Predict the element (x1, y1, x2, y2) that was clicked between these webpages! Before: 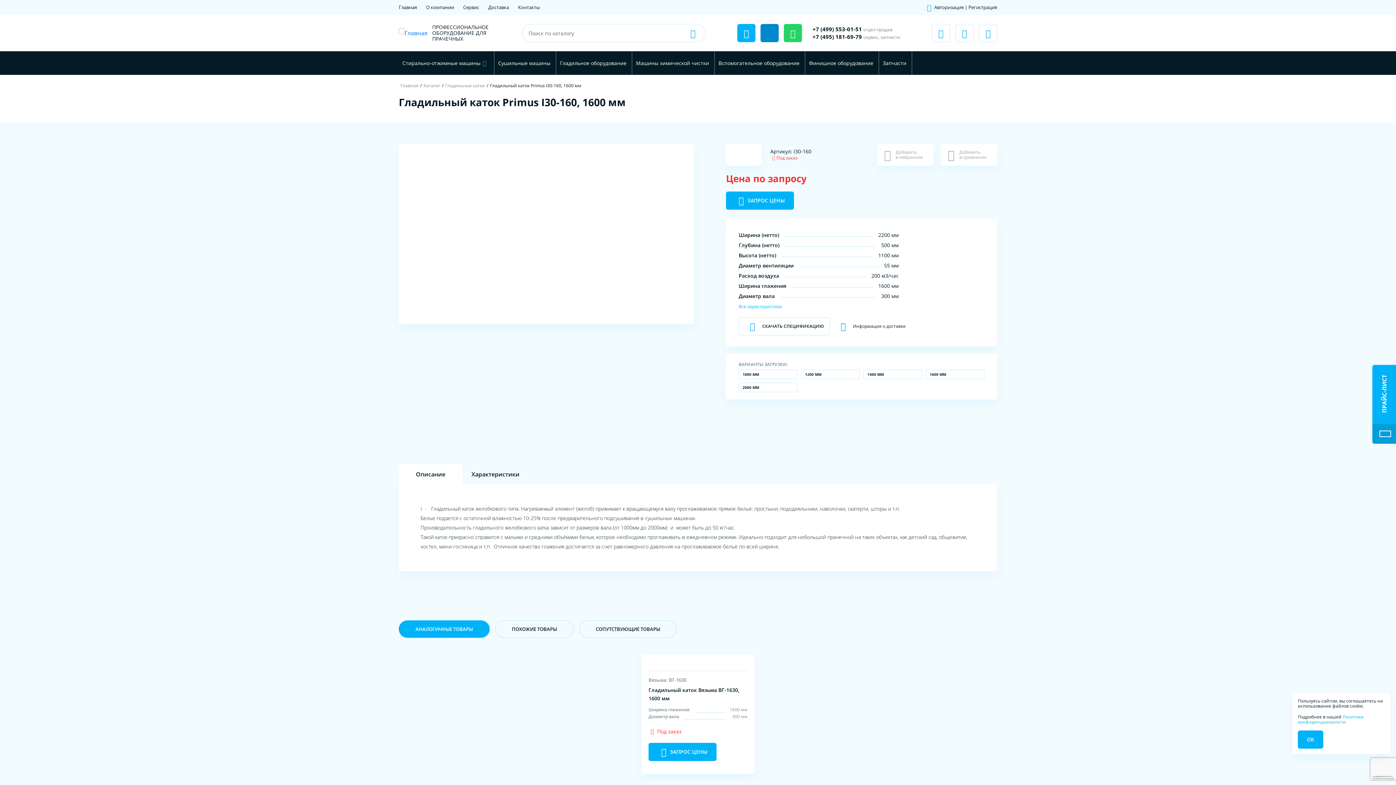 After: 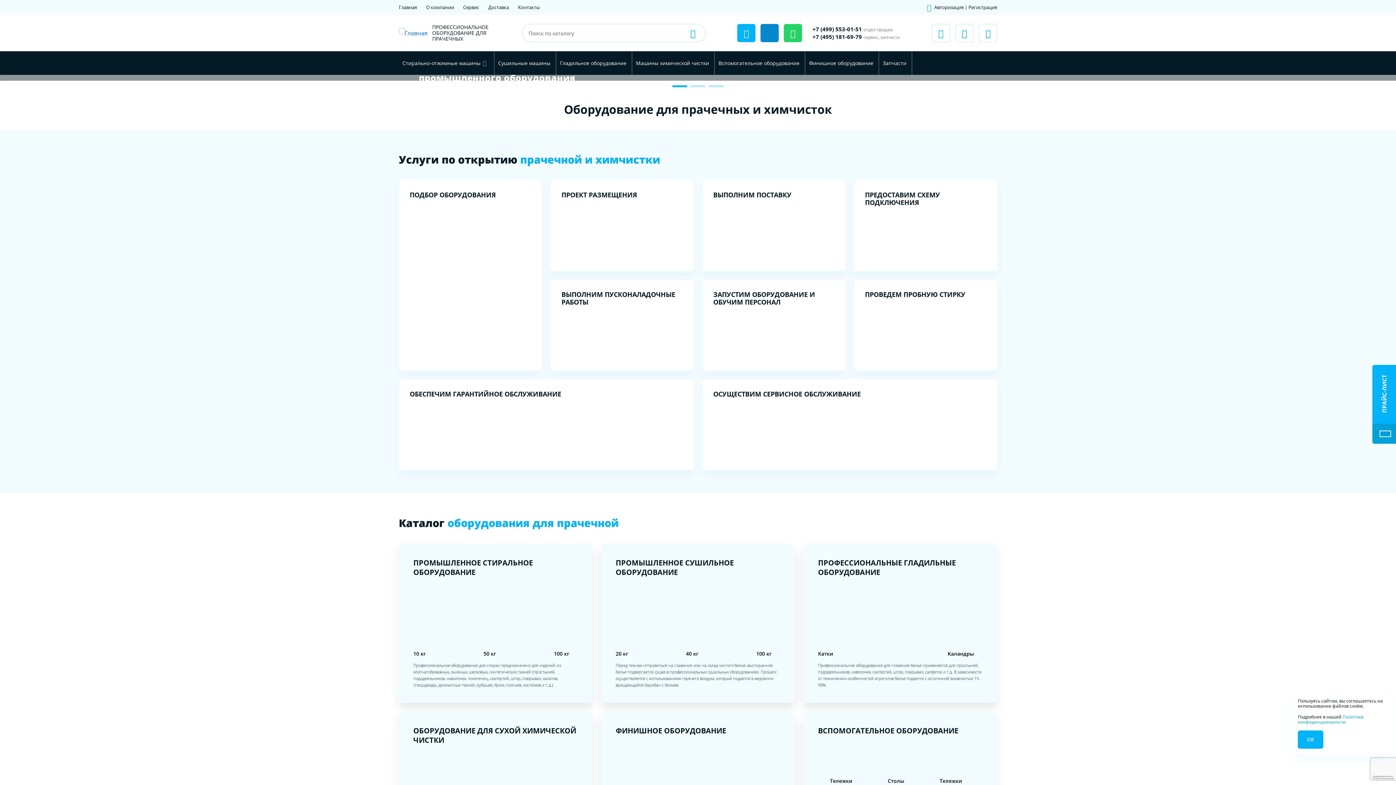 Action: bbox: (398, 28, 427, 37)